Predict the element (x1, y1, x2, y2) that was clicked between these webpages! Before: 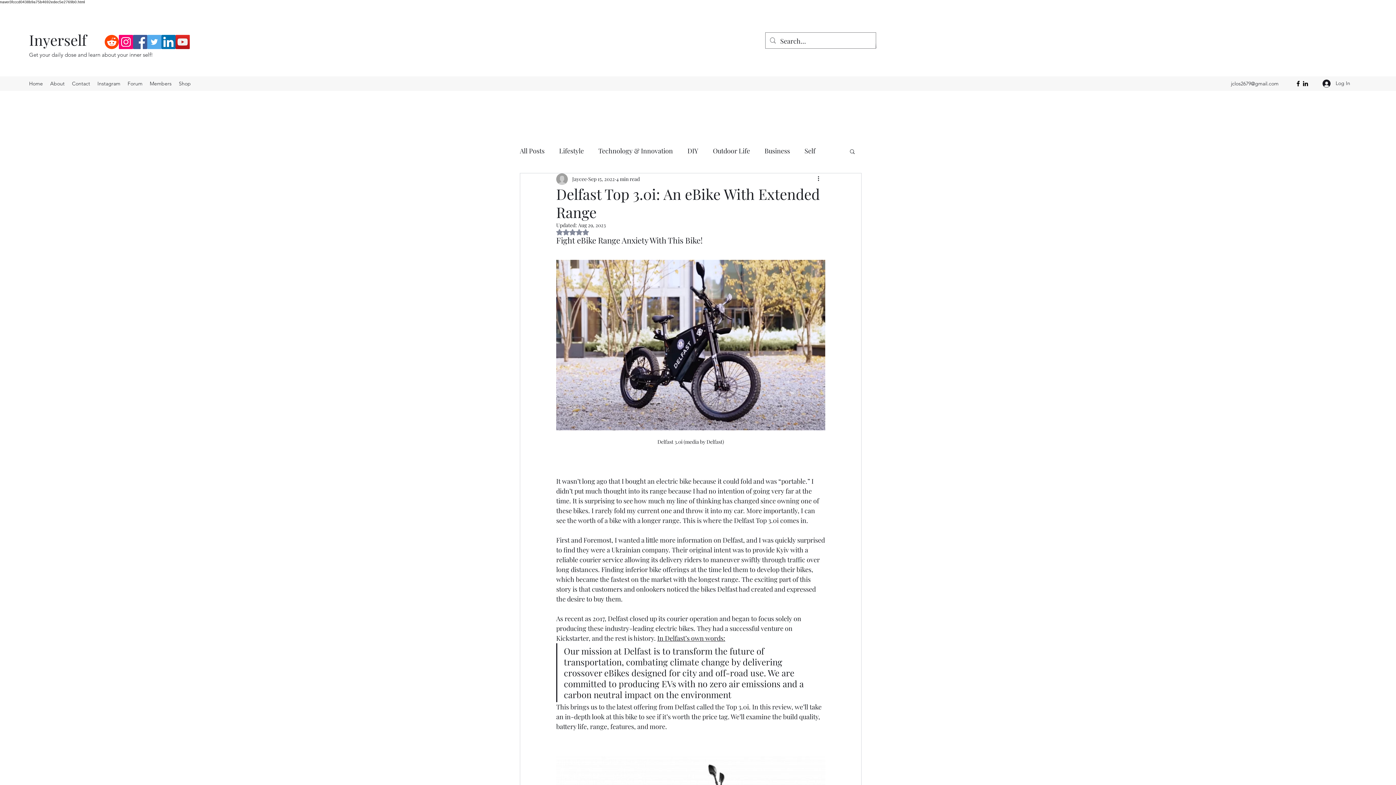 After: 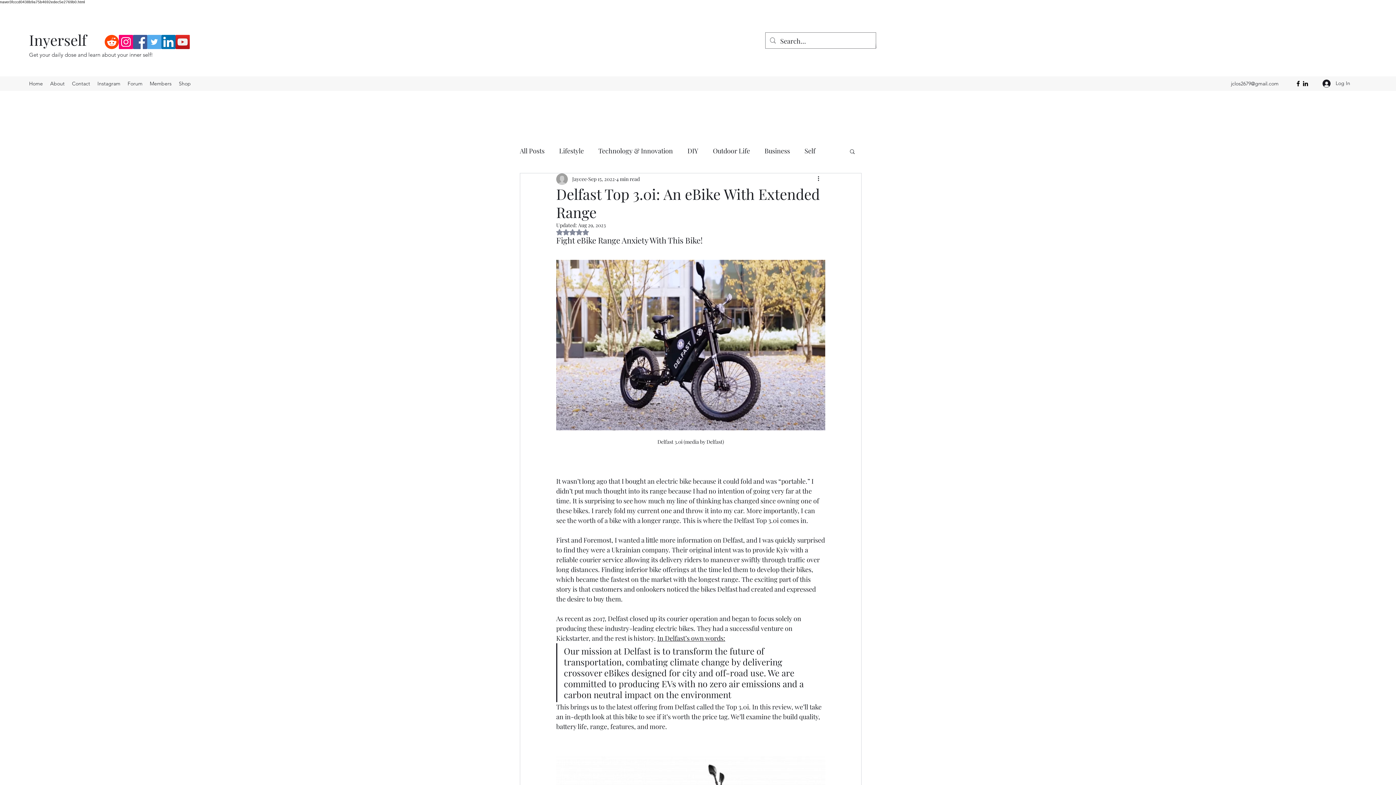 Action: label: LinkedIn bbox: (1302, 79, 1309, 87)